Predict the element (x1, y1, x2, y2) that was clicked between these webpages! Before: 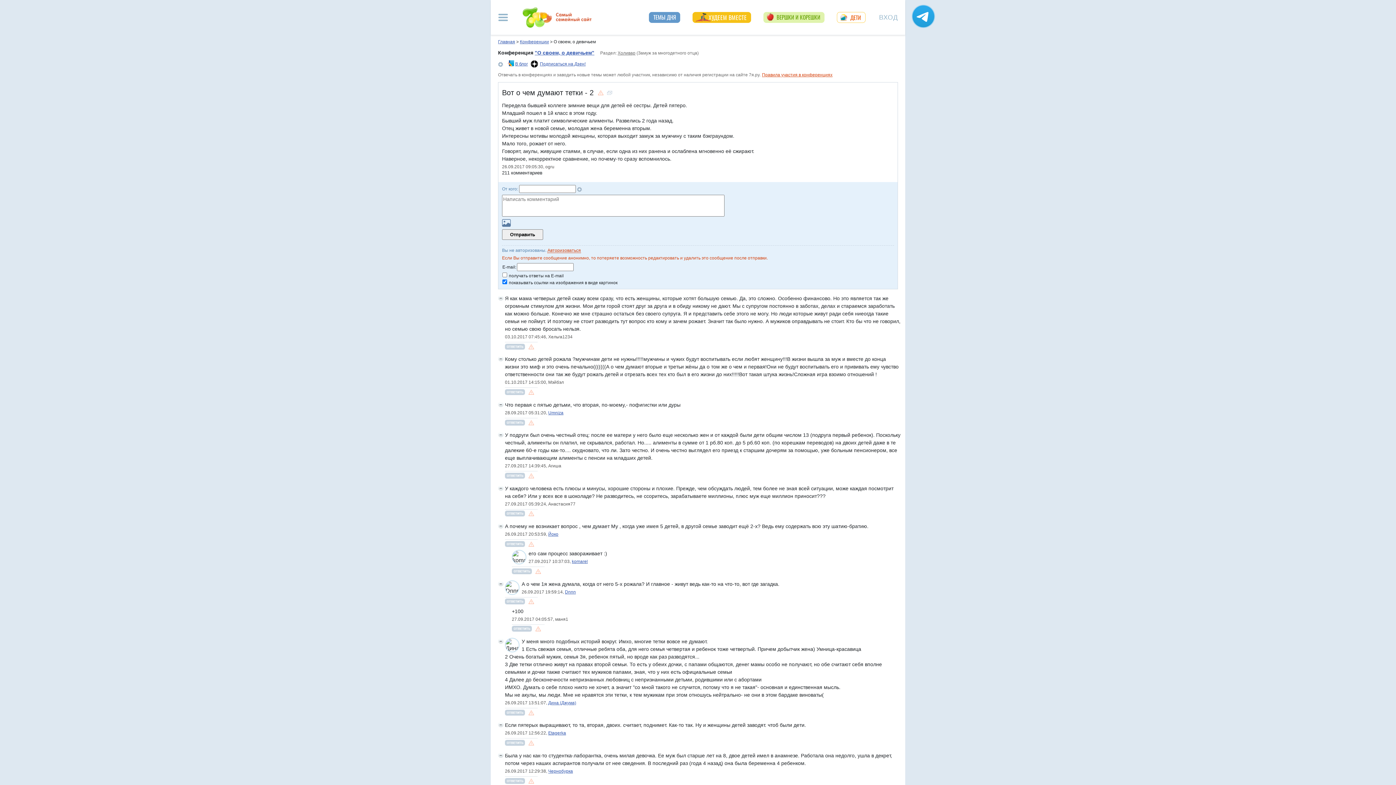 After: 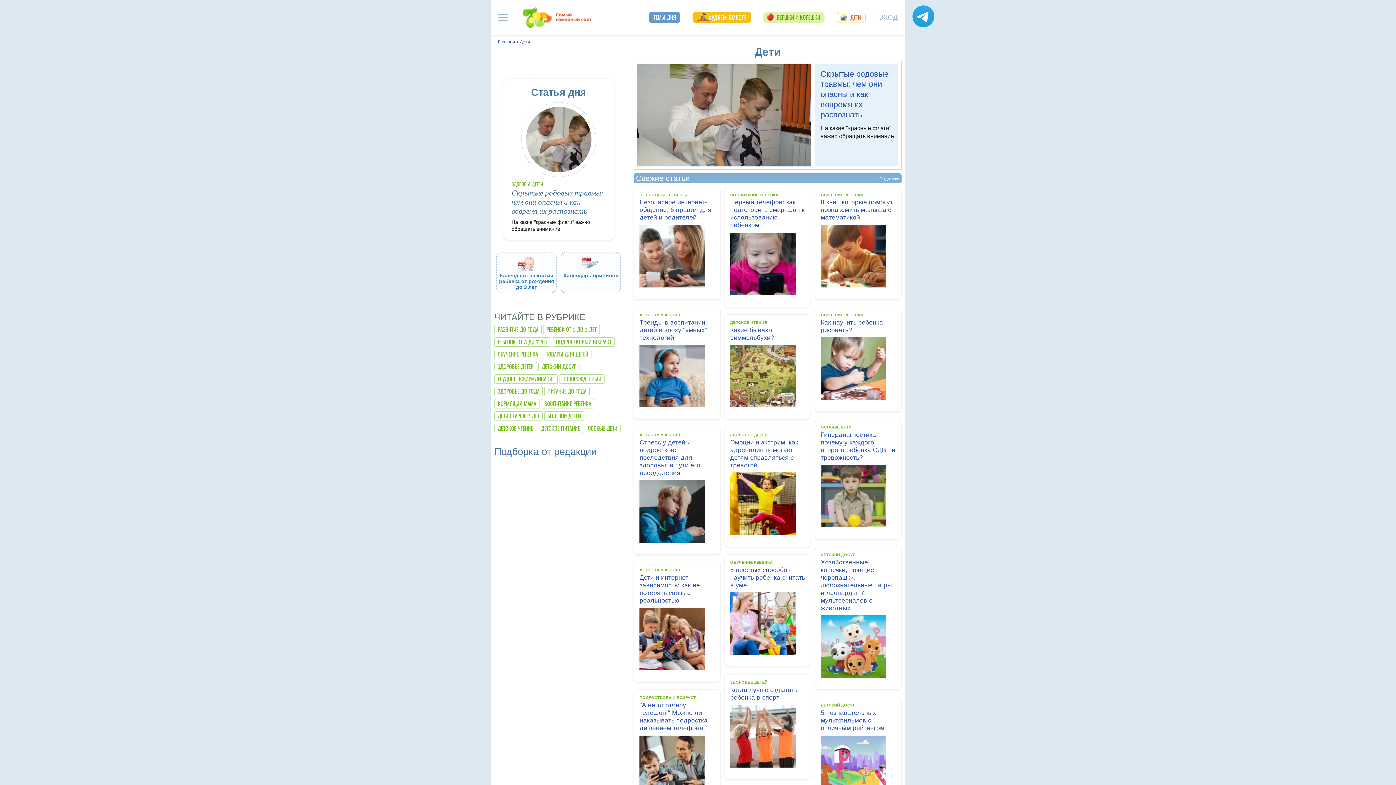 Action: label: ДЕТИ bbox: (837, 12, 865, 22)